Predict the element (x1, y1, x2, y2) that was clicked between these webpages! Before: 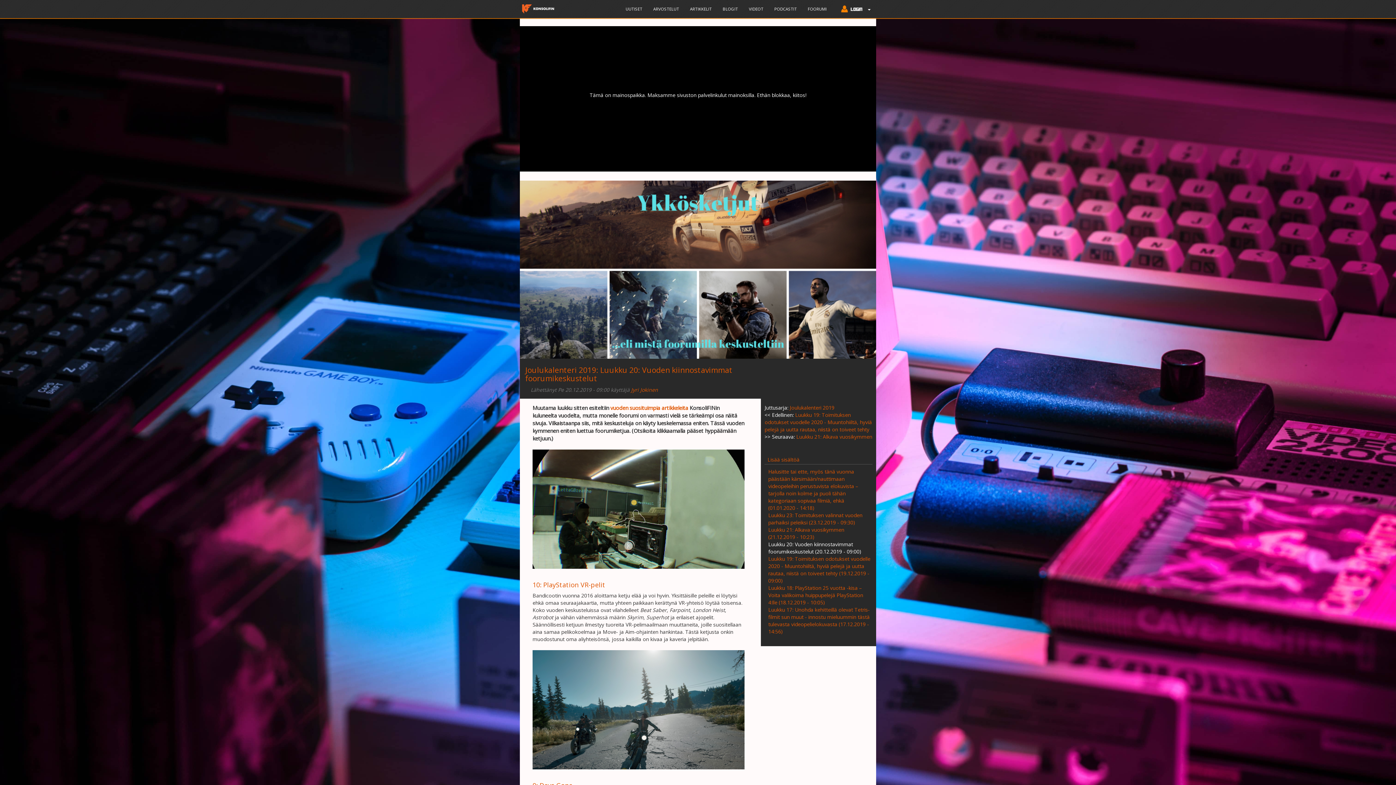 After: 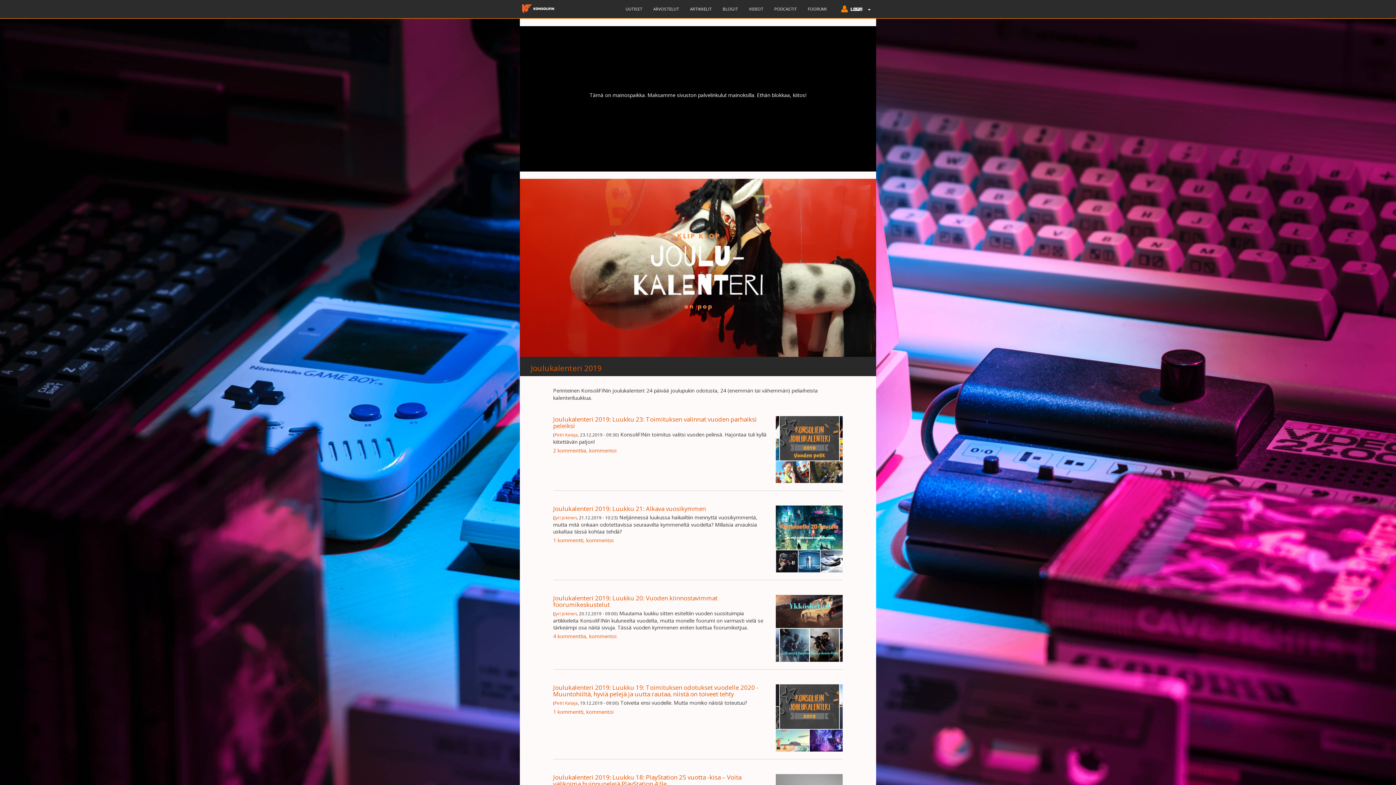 Action: label: Joulukalenteri 2019 bbox: (525, 365, 596, 375)